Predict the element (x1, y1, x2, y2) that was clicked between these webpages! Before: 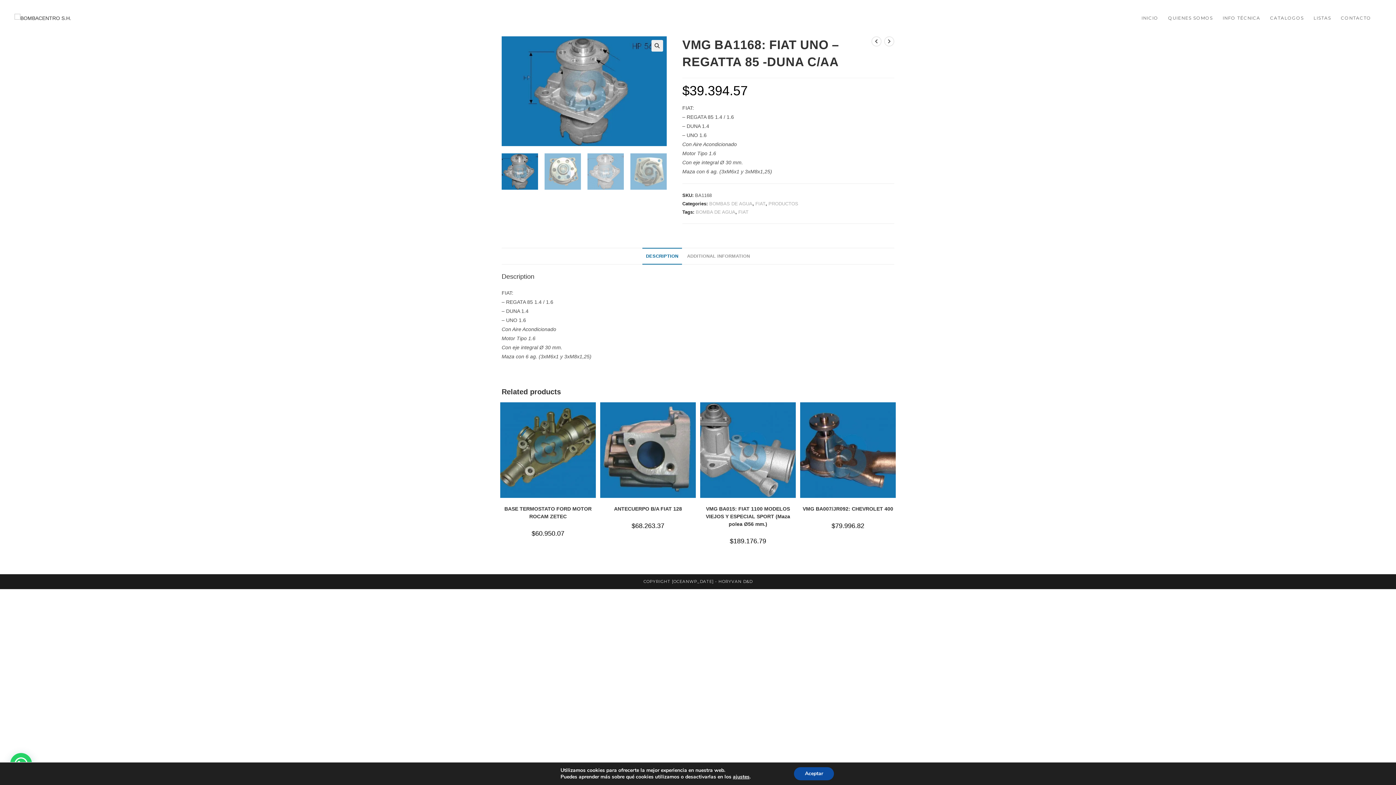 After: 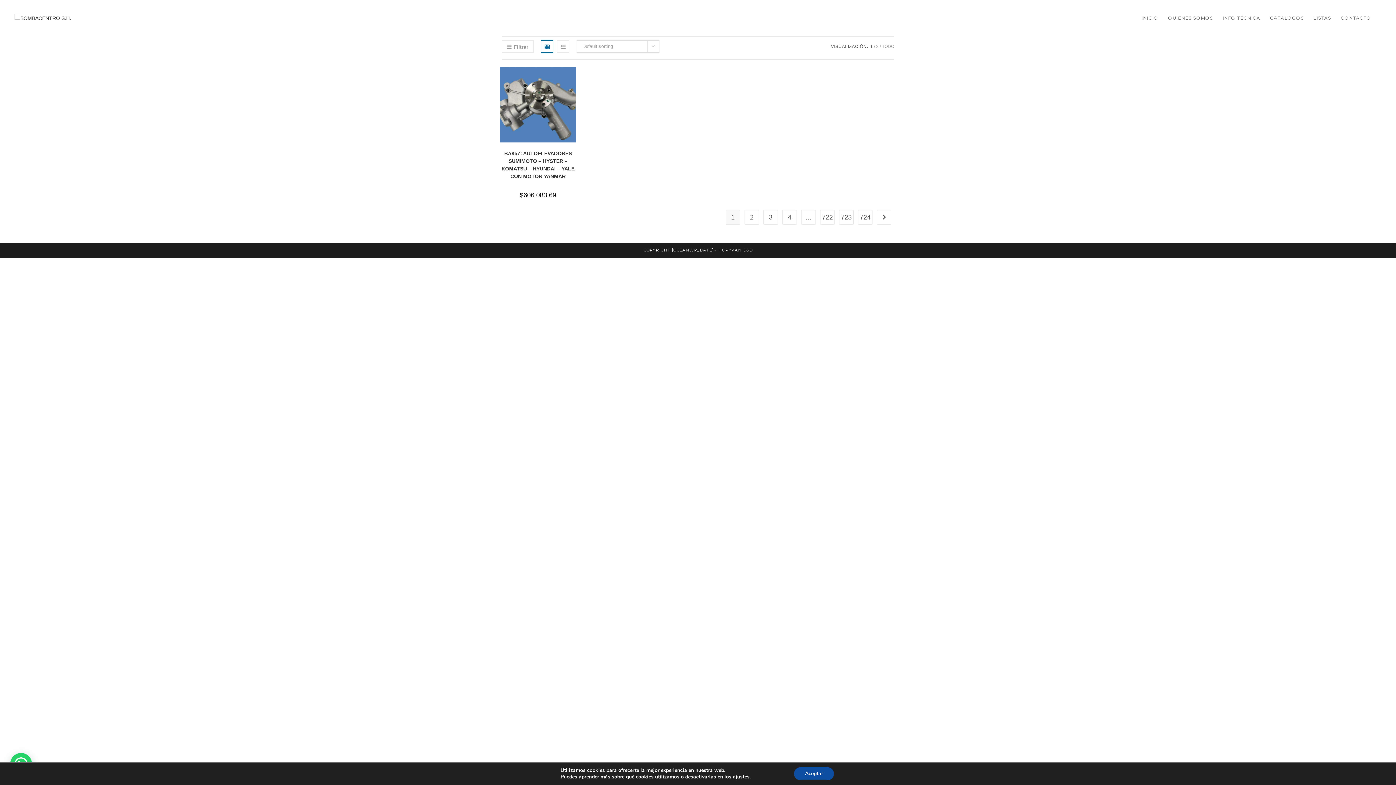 Action: label: BOMBAS DE AGUA bbox: (709, 201, 752, 206)